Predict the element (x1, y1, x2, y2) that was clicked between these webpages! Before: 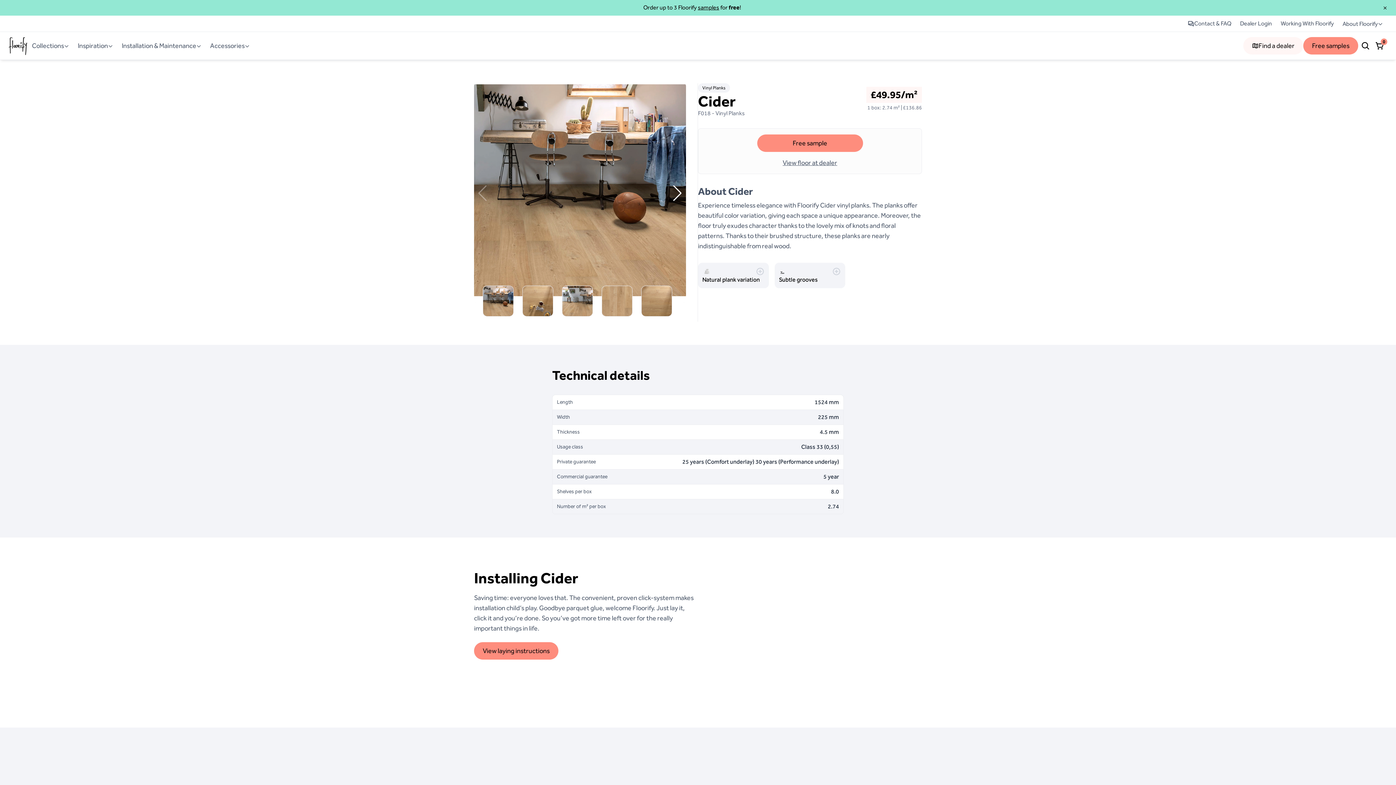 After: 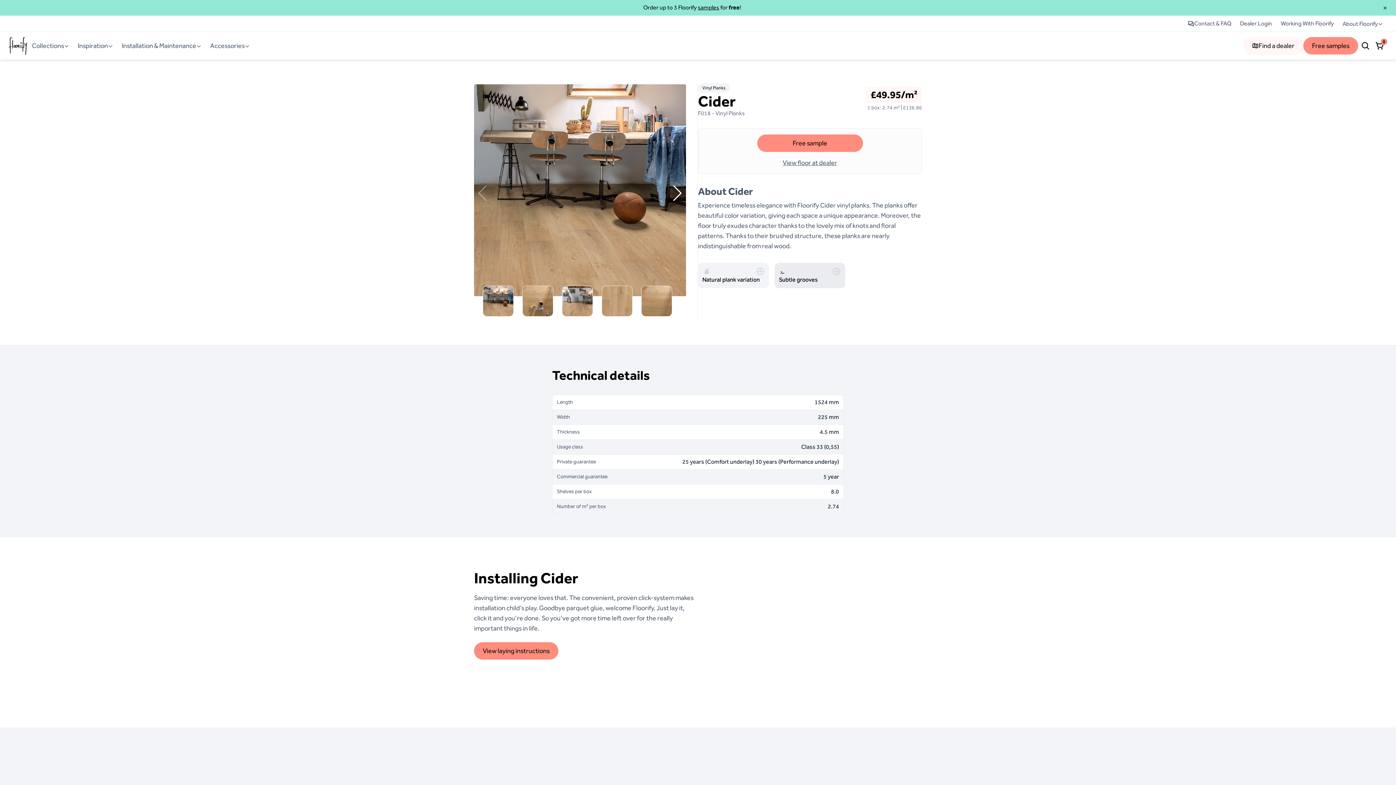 Action: bbox: (774, 262, 845, 288) label: Subtle grooves